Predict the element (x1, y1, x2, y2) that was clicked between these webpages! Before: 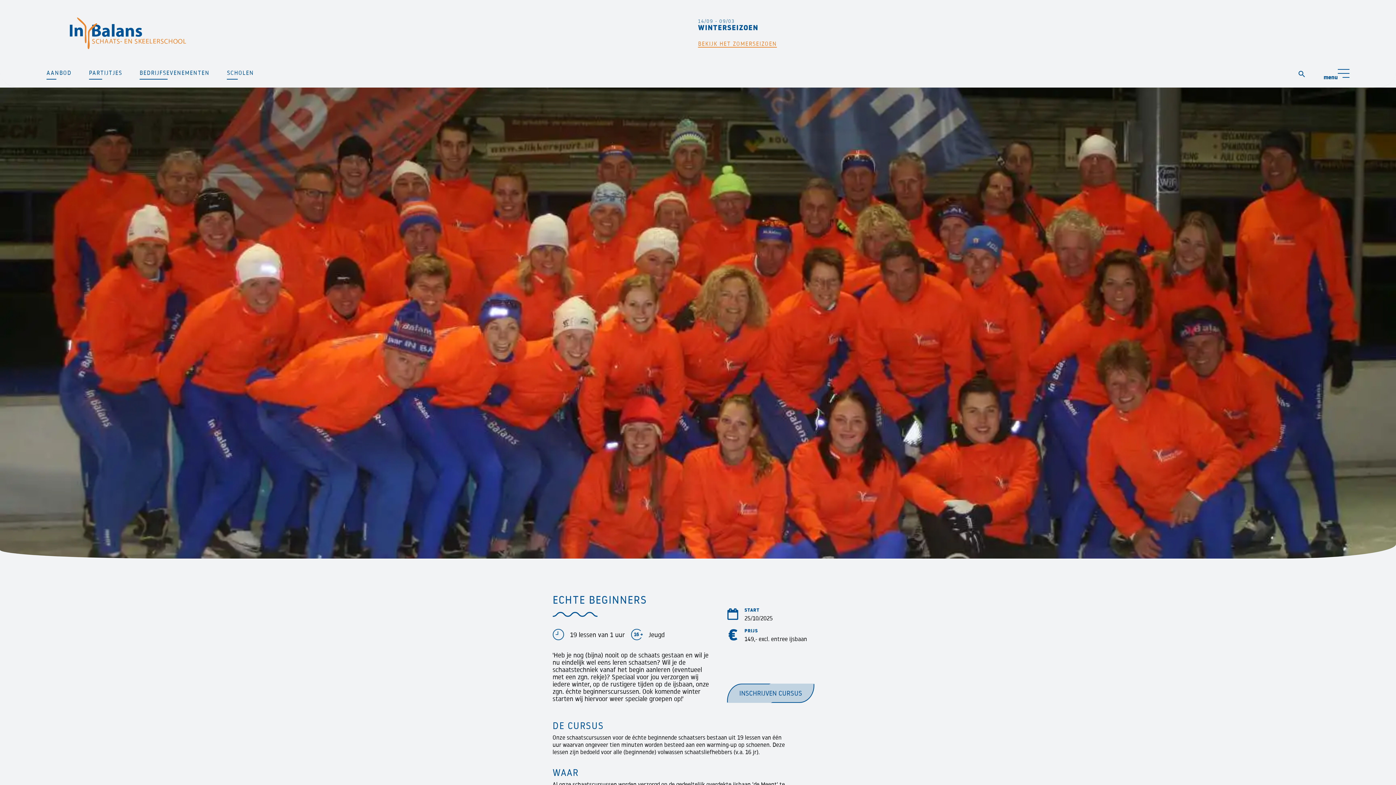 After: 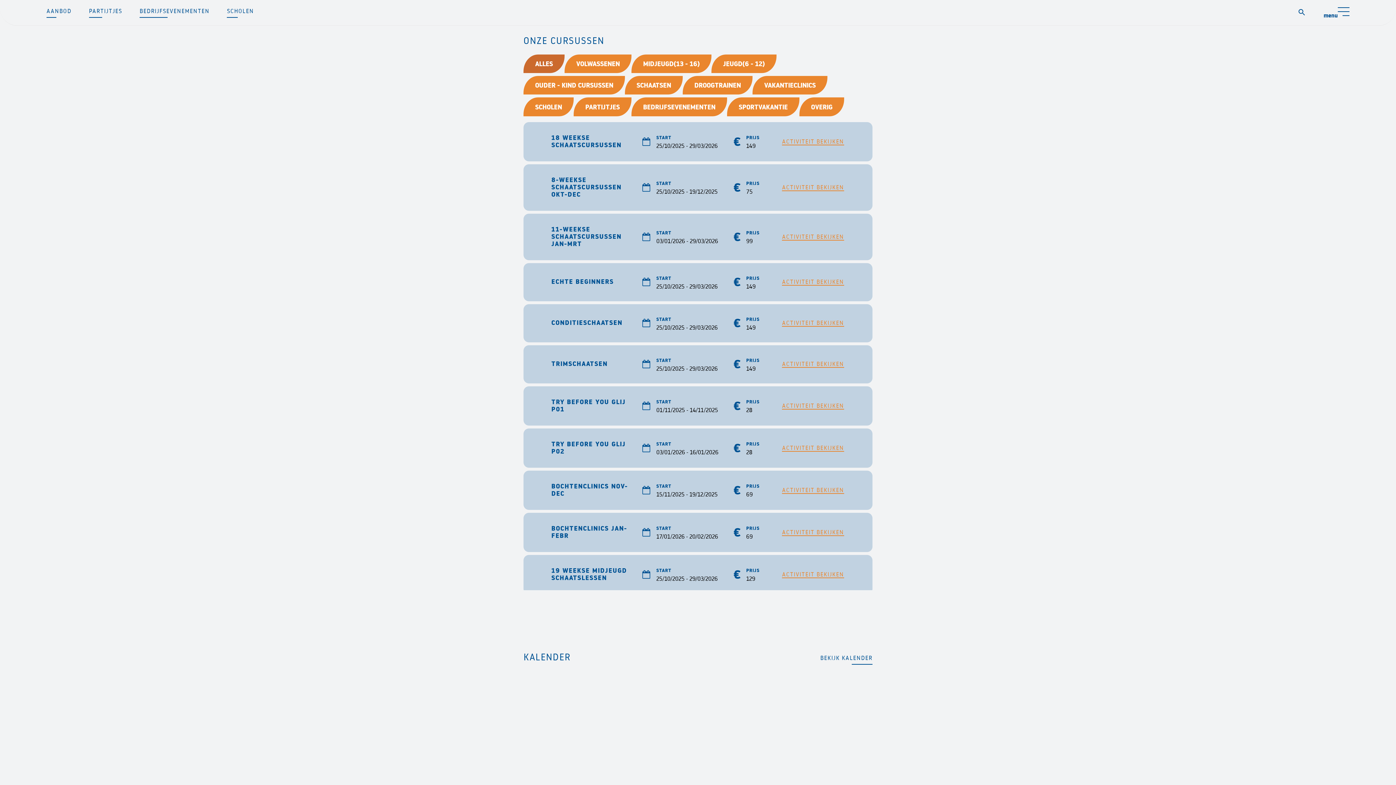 Action: bbox: (46, 69, 71, 79) label: AANBOD